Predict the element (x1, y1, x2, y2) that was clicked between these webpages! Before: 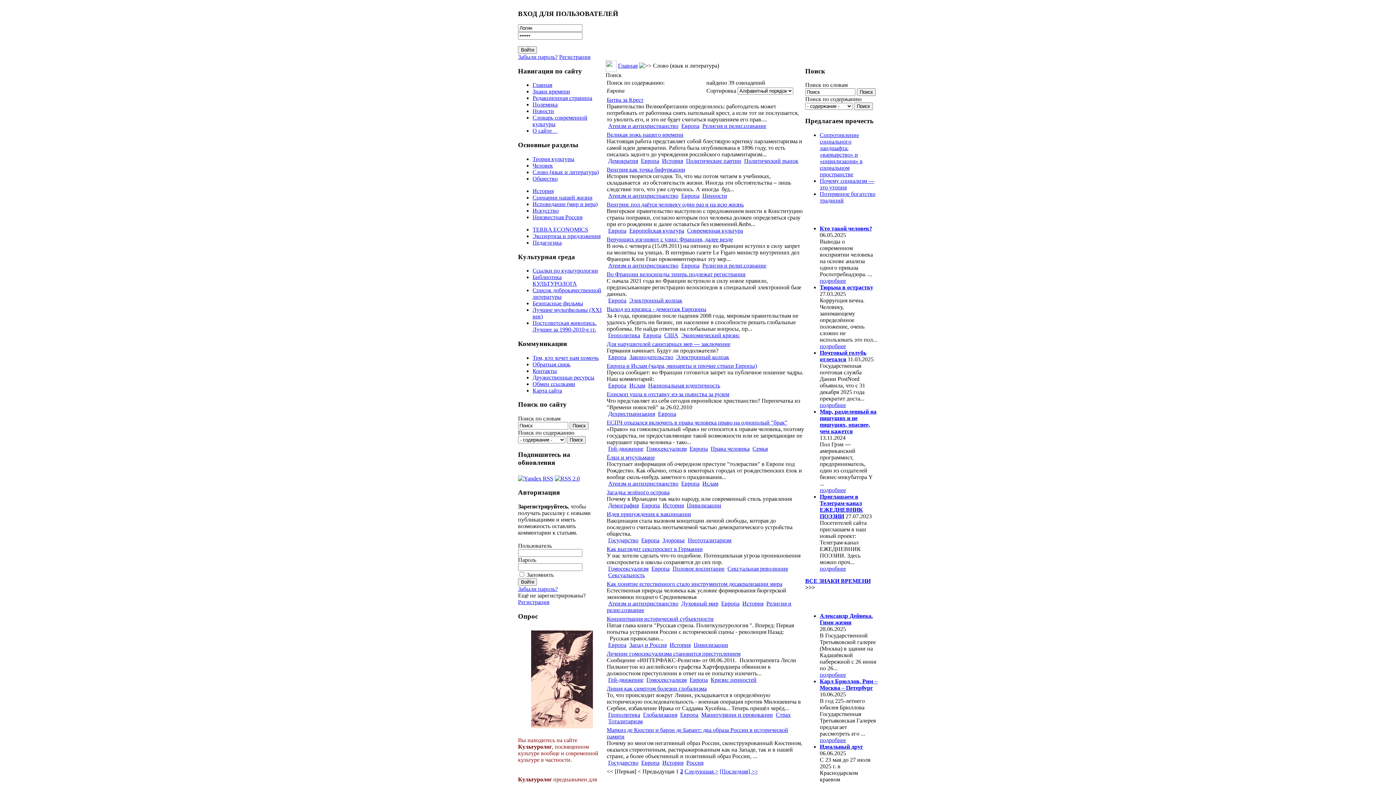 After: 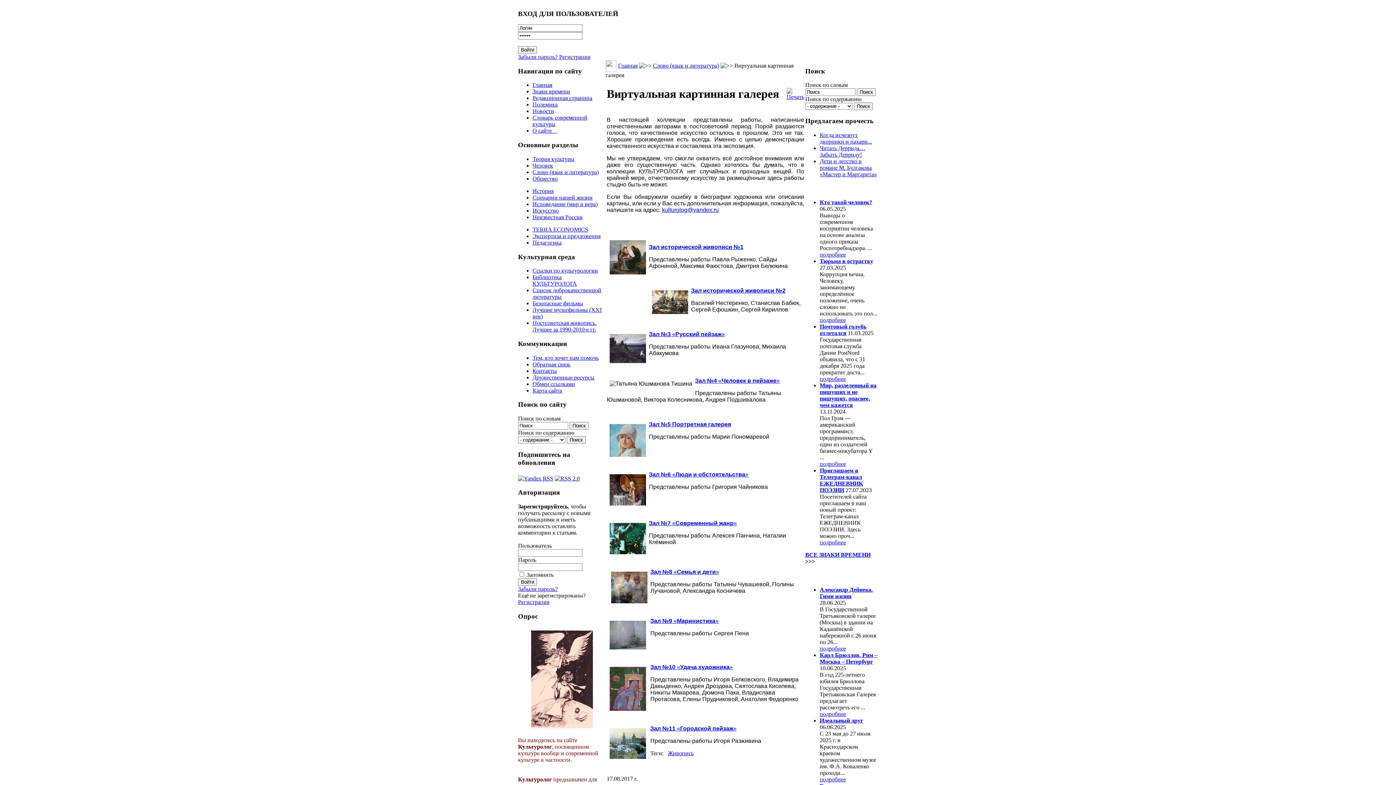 Action: bbox: (532, 320, 596, 332) label: Постсоветская живопись. Лучшее за 1990-2010-е гг.